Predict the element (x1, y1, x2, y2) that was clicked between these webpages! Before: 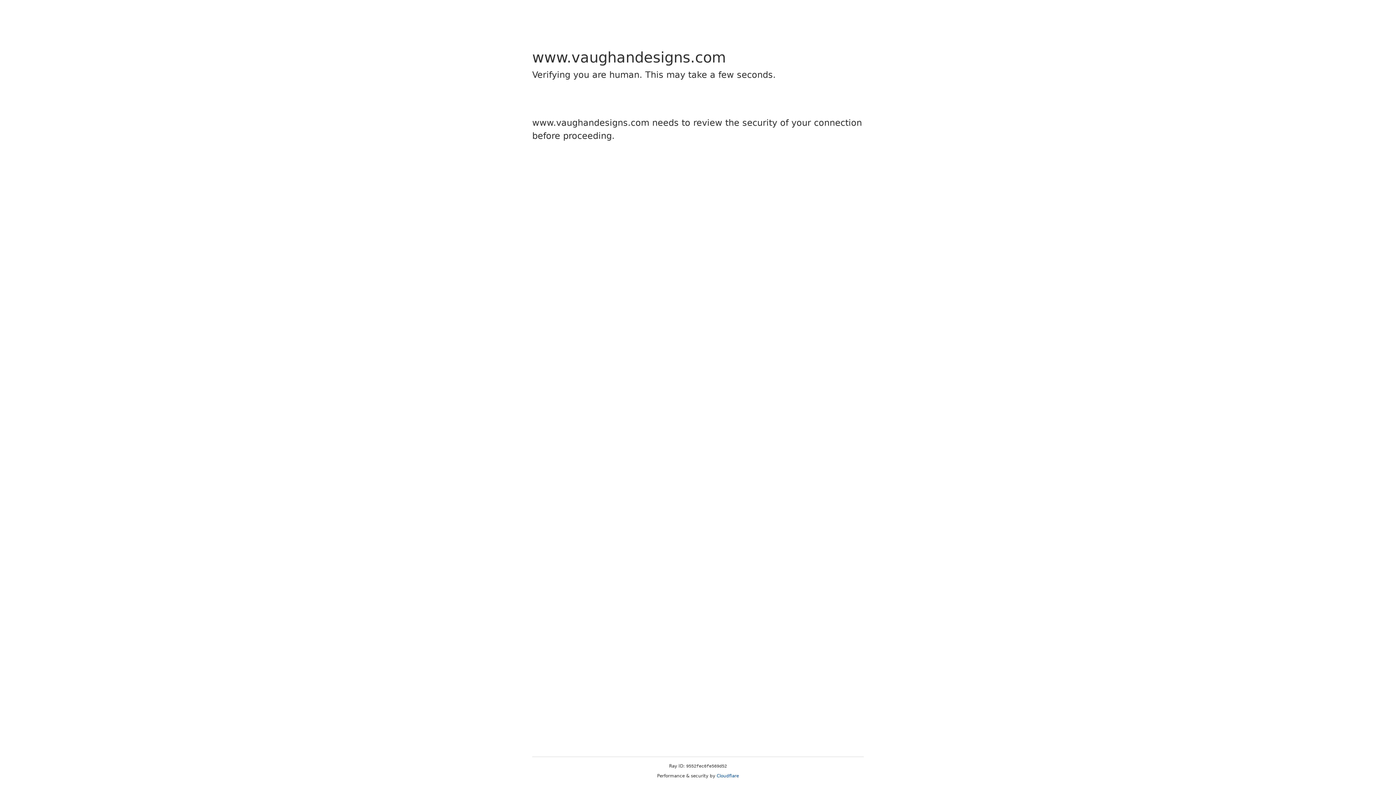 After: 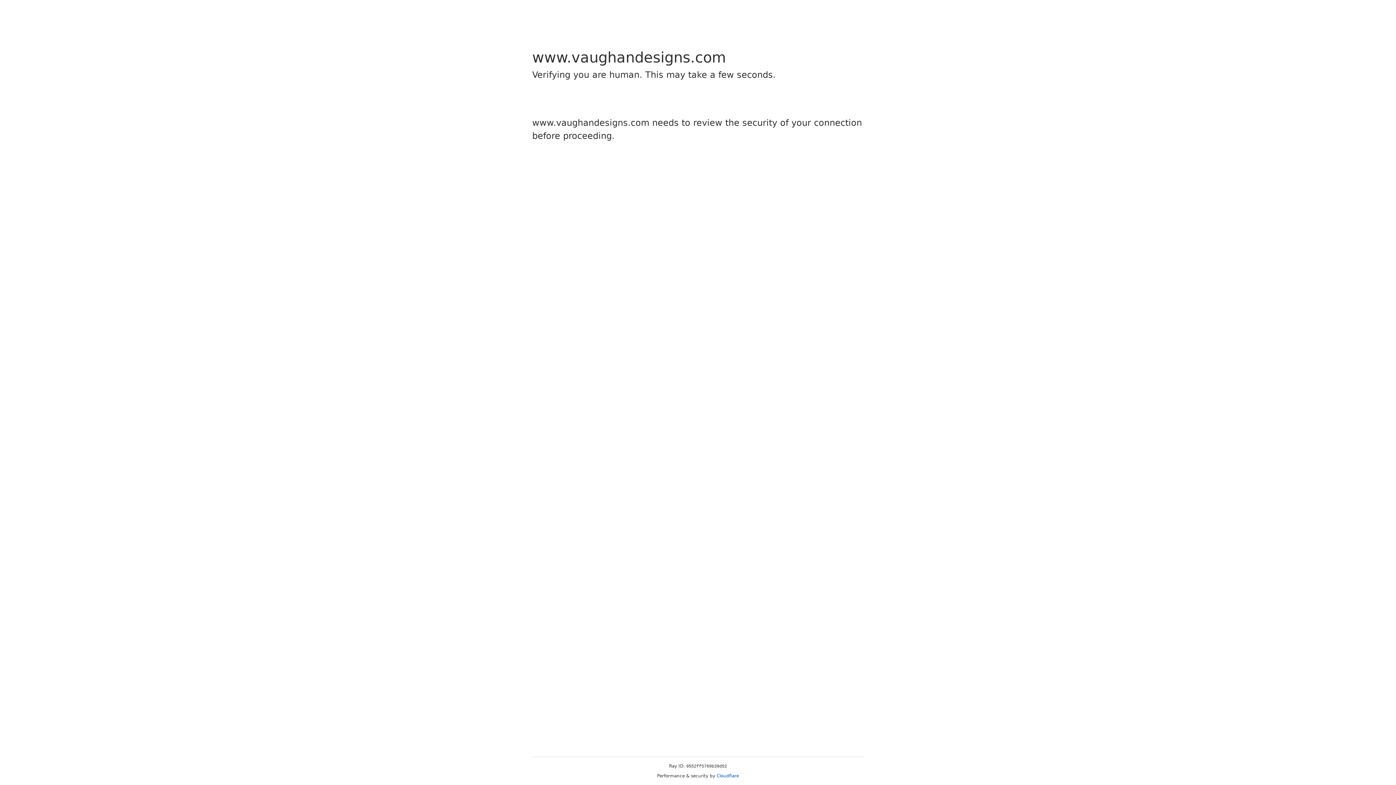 Action: label: Cloudflare bbox: (716, 773, 739, 778)